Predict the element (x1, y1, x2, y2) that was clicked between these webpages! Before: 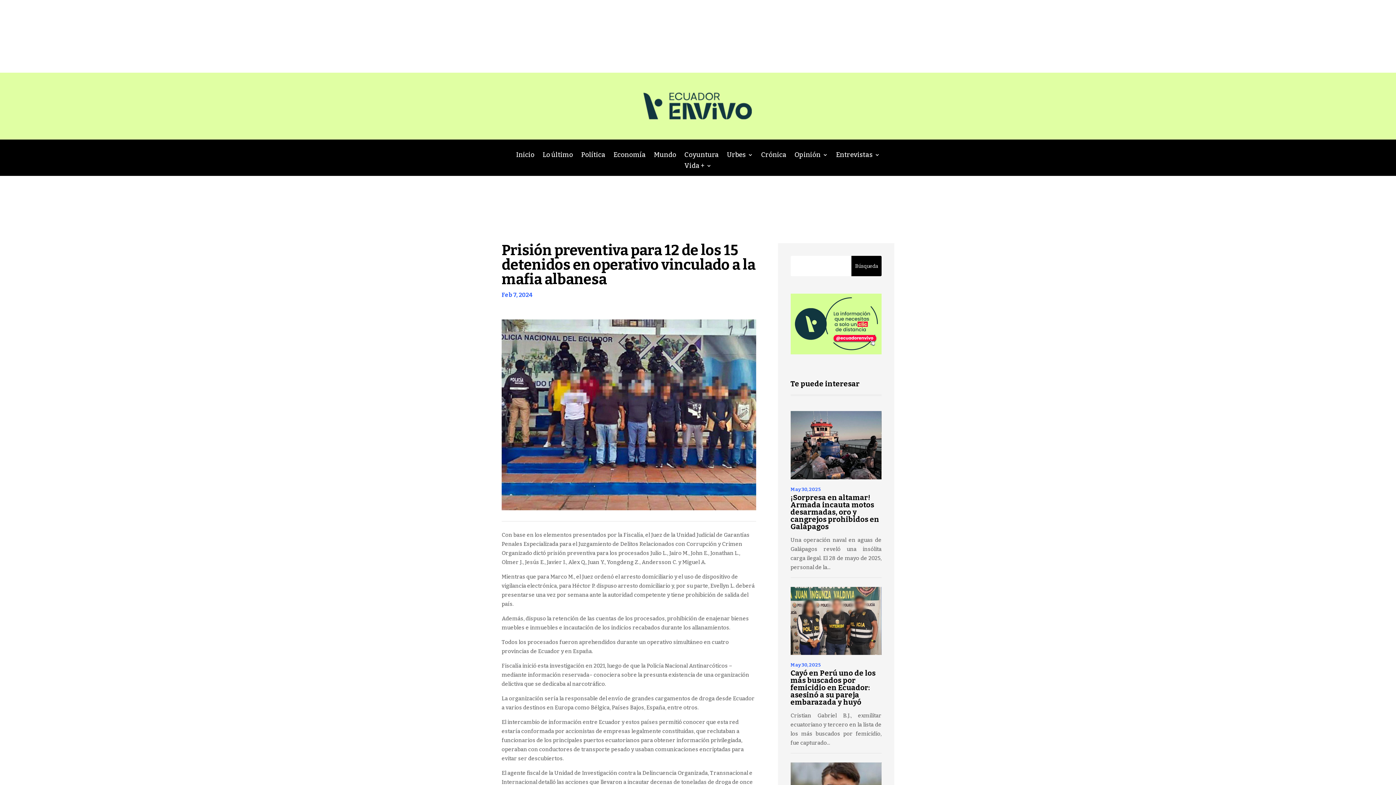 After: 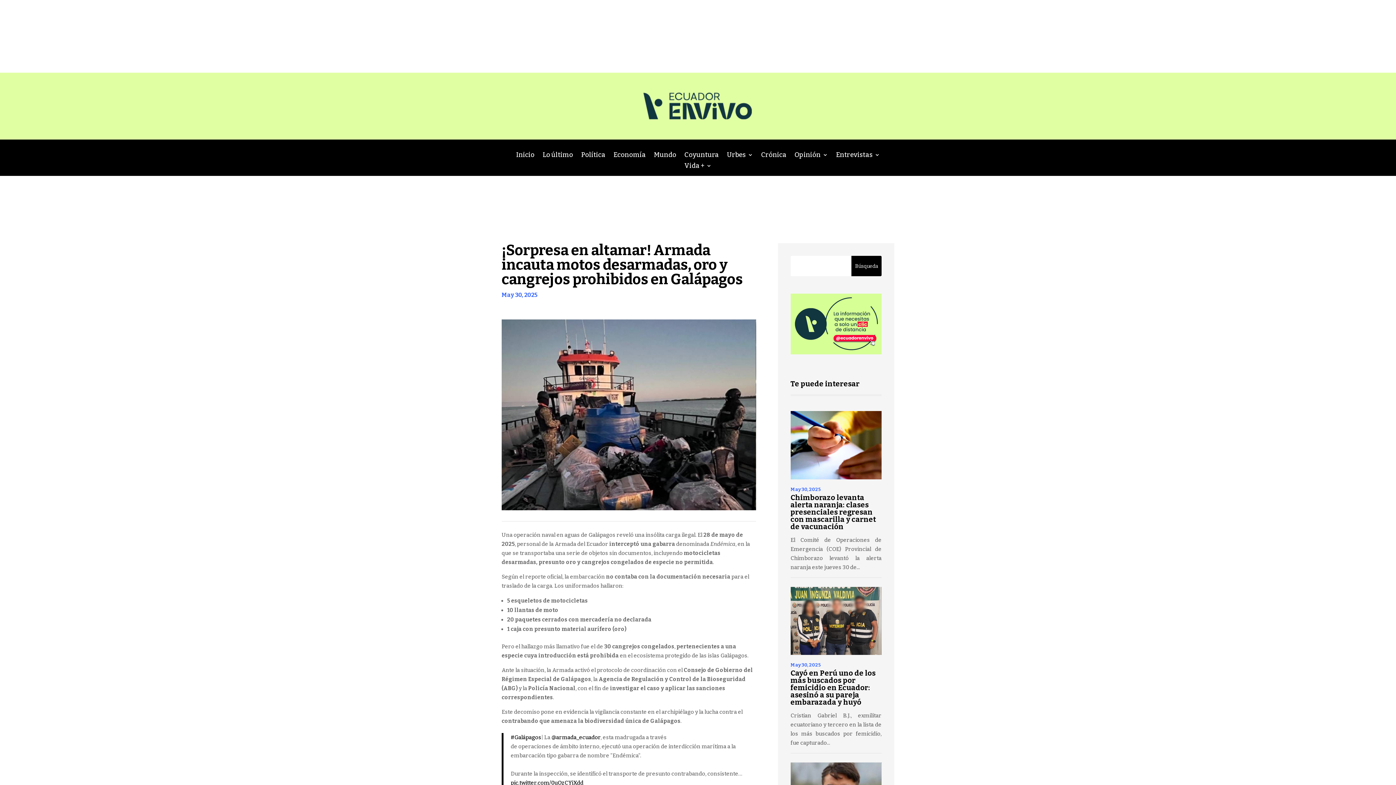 Action: bbox: (790, 411, 881, 479)